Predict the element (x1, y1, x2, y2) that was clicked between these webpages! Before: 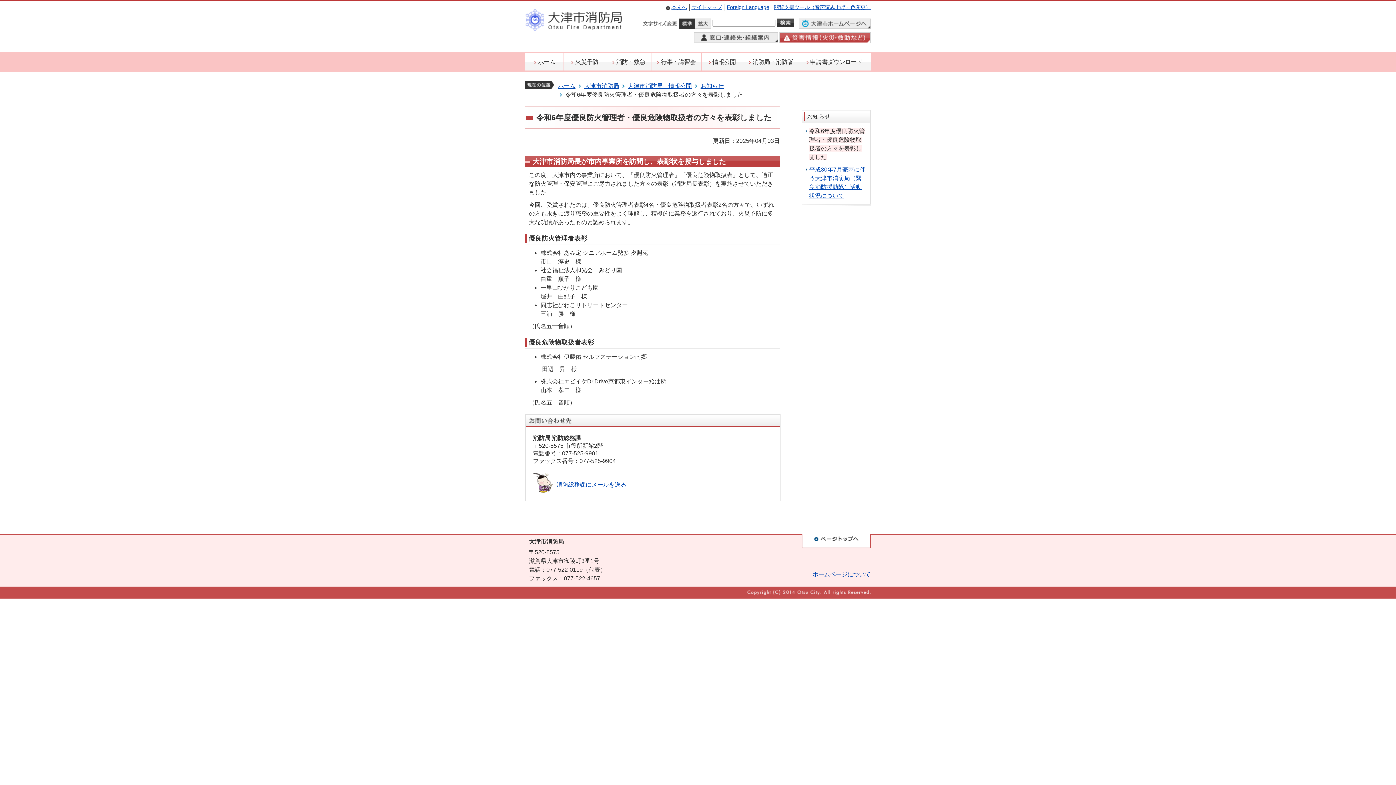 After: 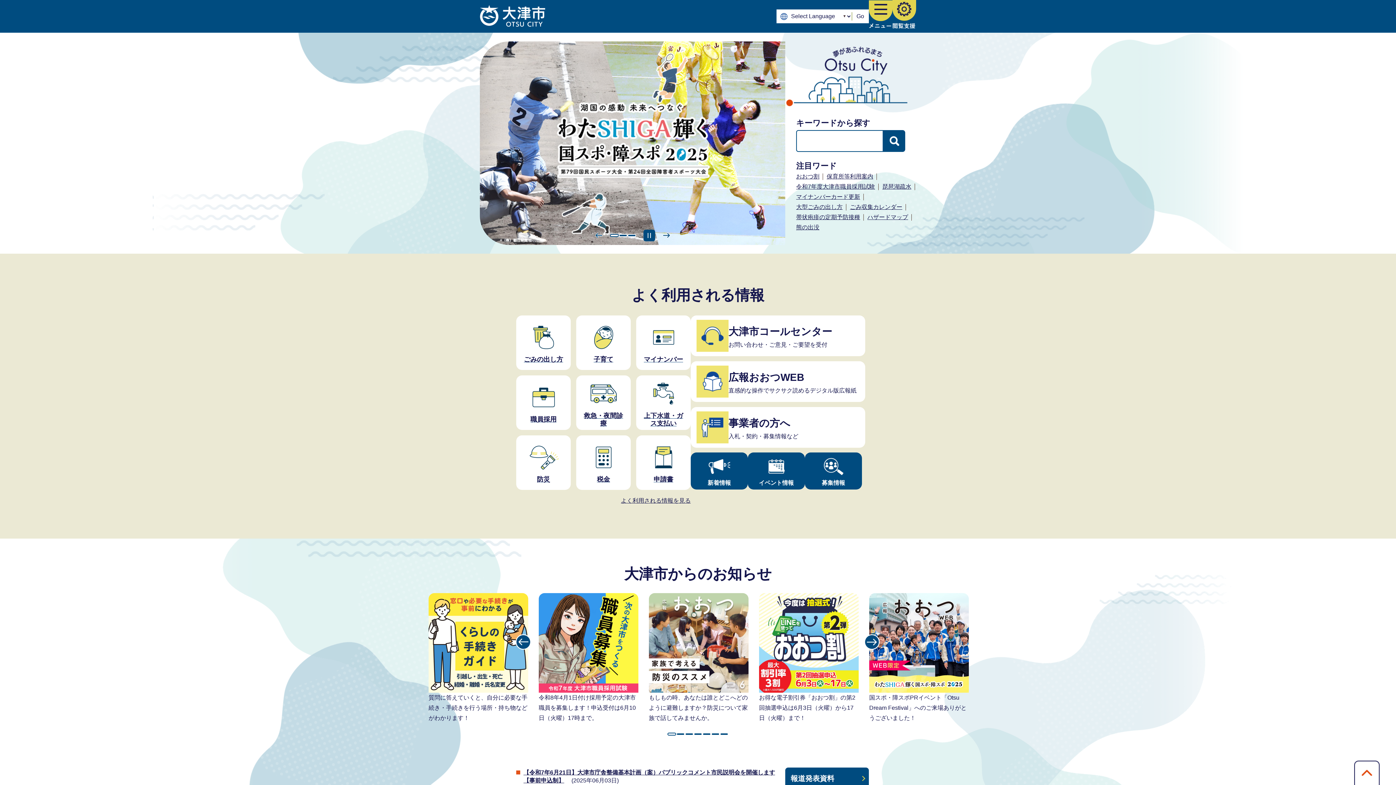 Action: label: ホーム bbox: (558, 82, 575, 89)